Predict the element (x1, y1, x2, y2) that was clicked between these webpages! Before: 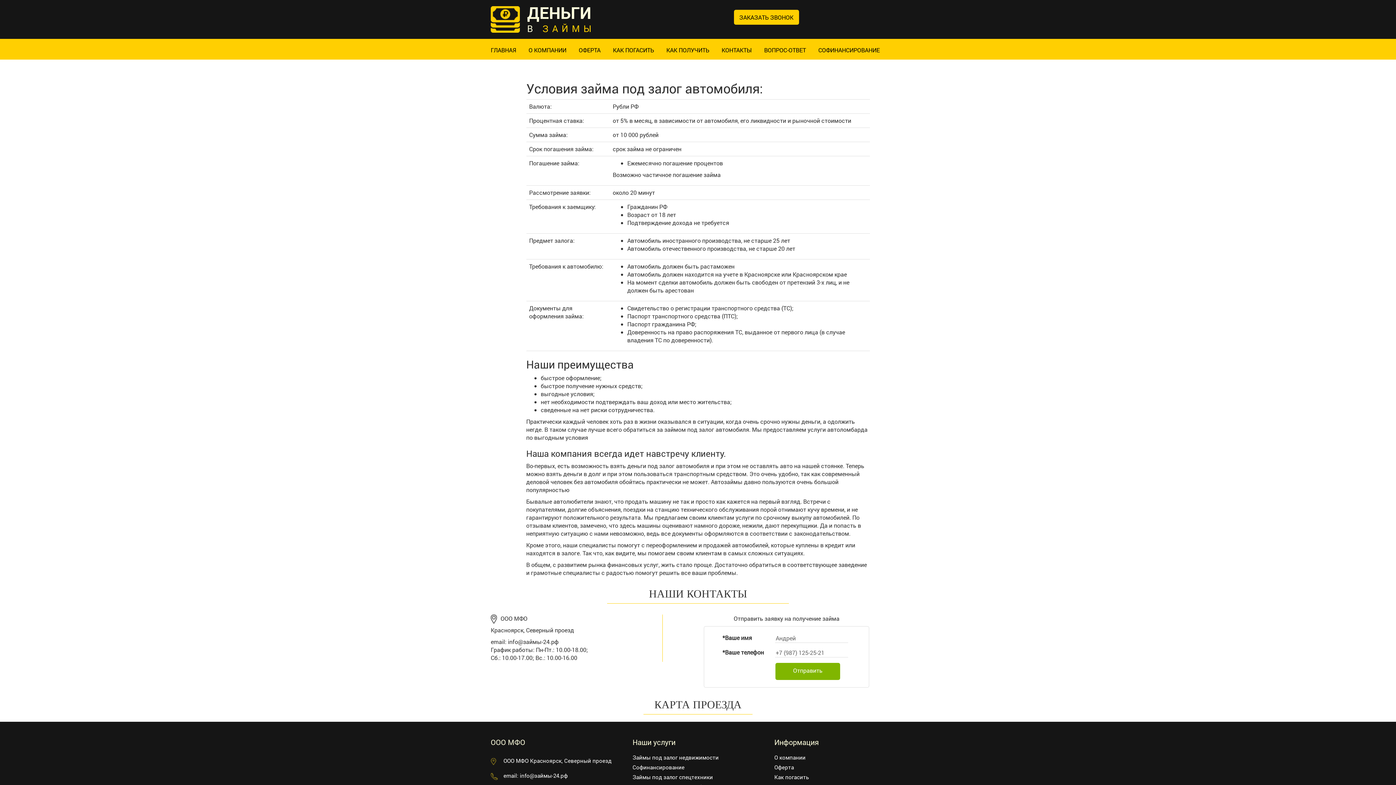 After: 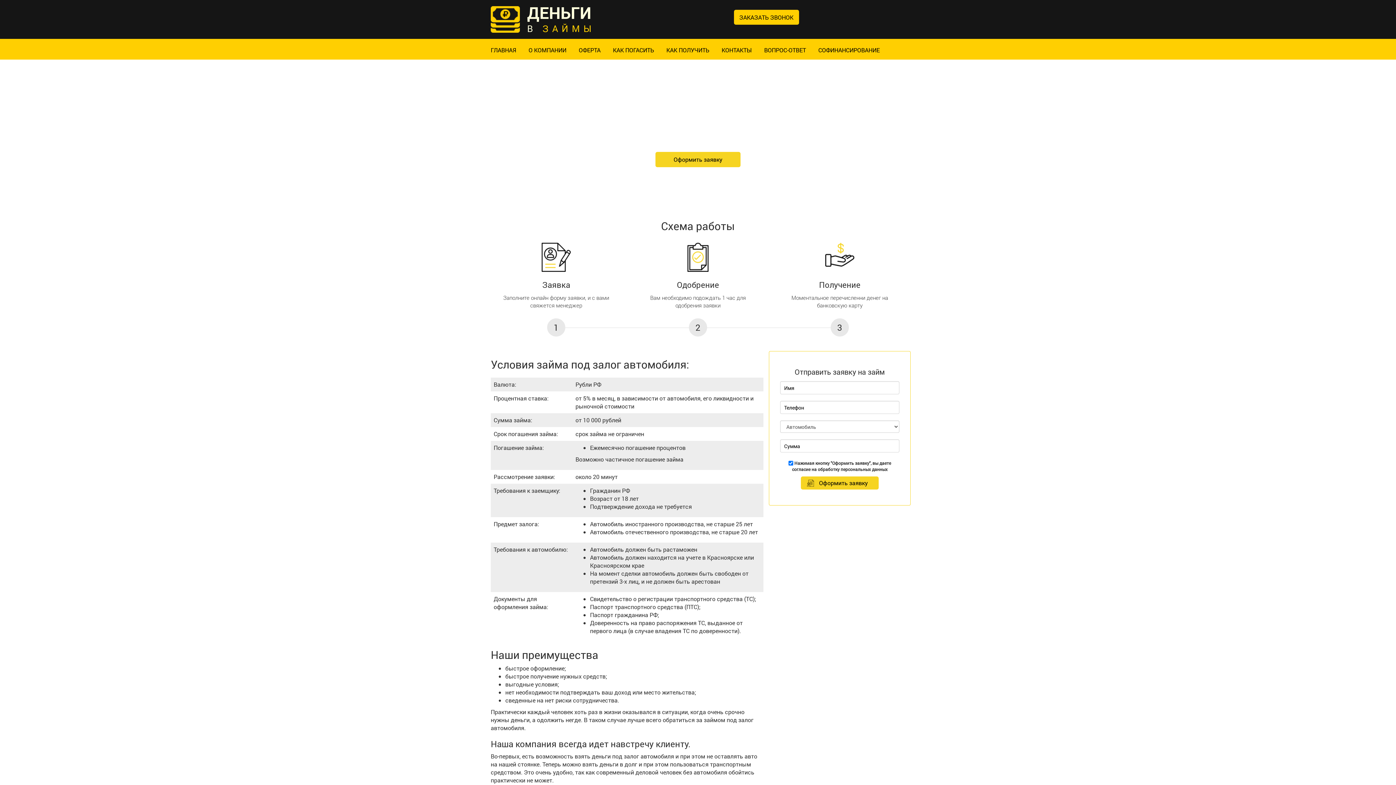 Action: label: Займы под залог спецтехники bbox: (632, 773, 713, 781)